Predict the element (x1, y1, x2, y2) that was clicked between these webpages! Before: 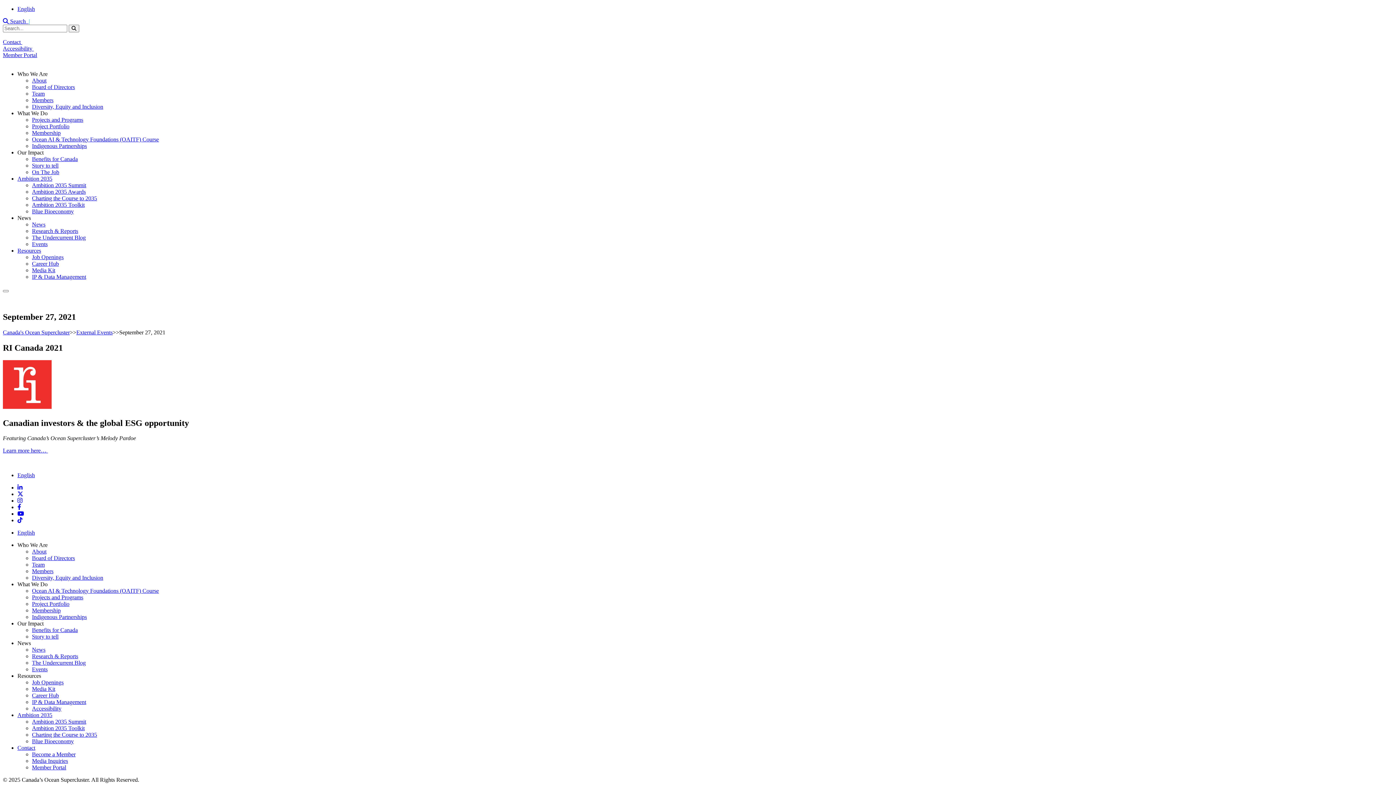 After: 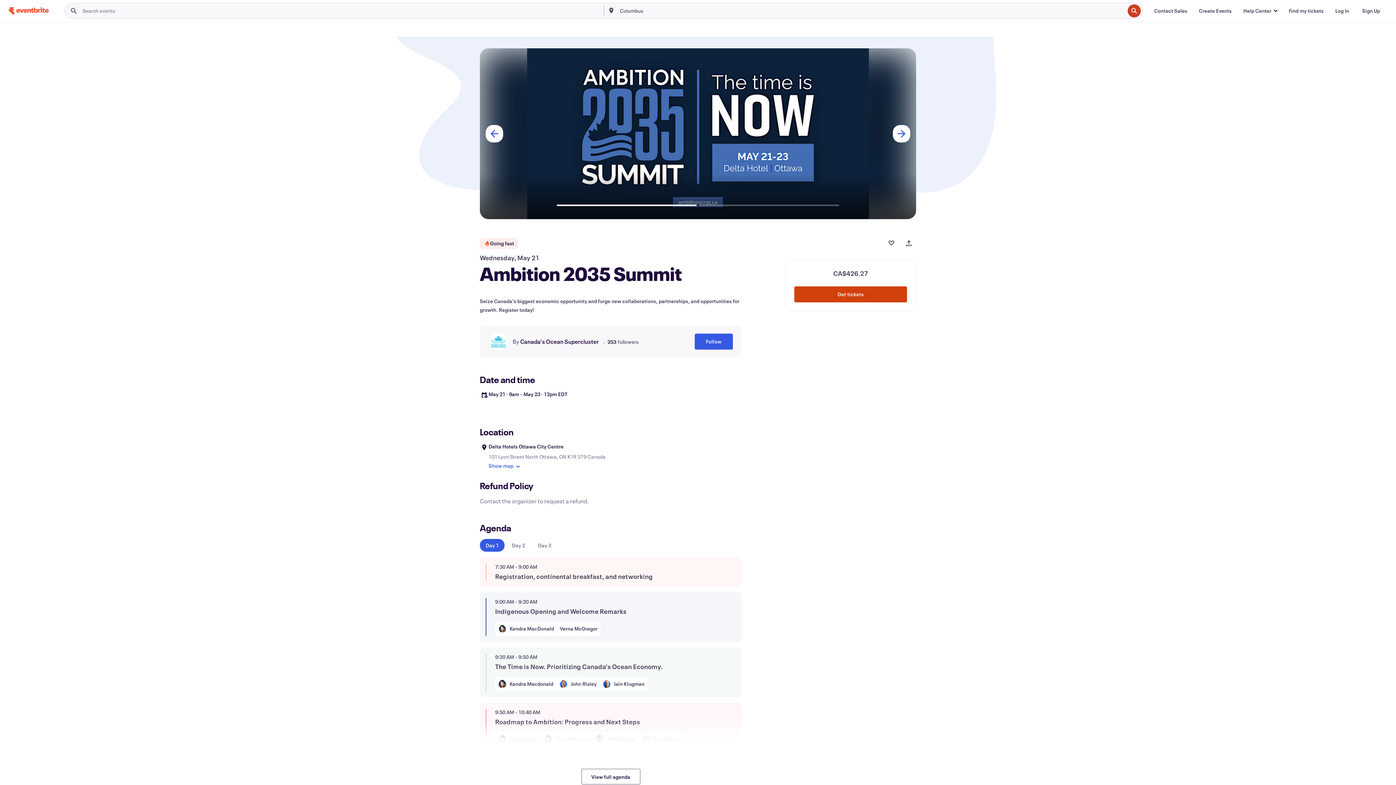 Action: bbox: (624, 298, 772, 304) label: Ambition 2035 Summit | Ottawa, May 21-23 – Register Now